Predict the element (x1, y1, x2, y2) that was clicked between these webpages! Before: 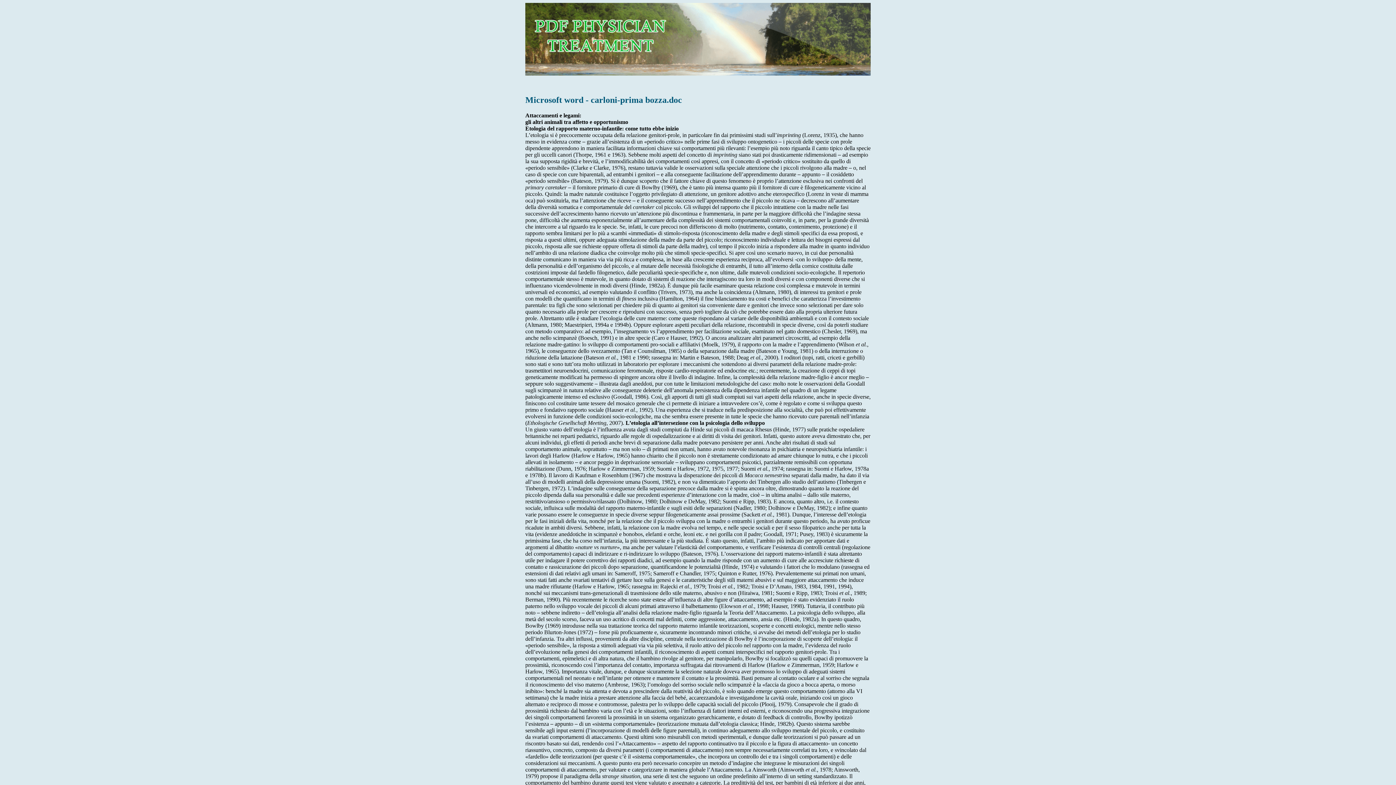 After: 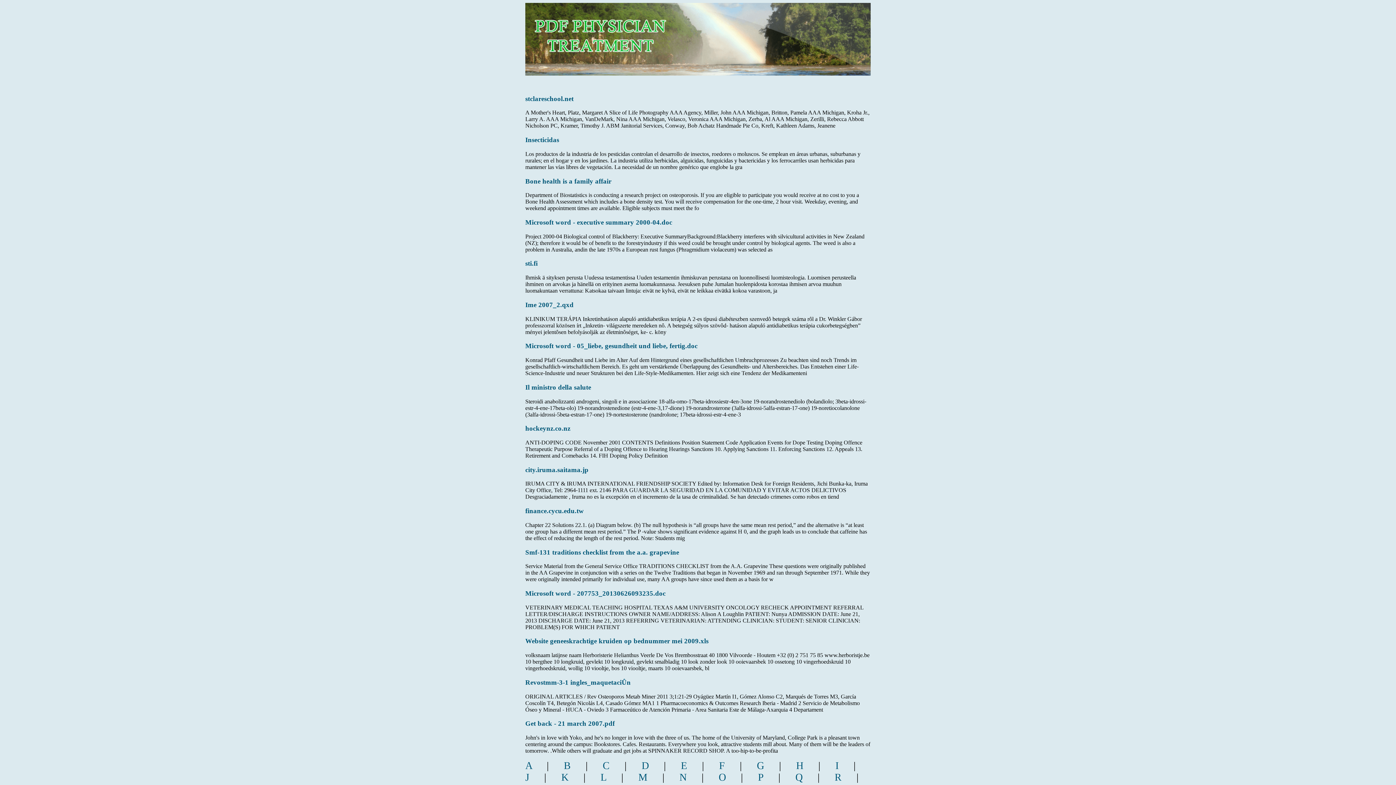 Action: label: pdf physician treatment bbox: (514, 14, 733, 53)